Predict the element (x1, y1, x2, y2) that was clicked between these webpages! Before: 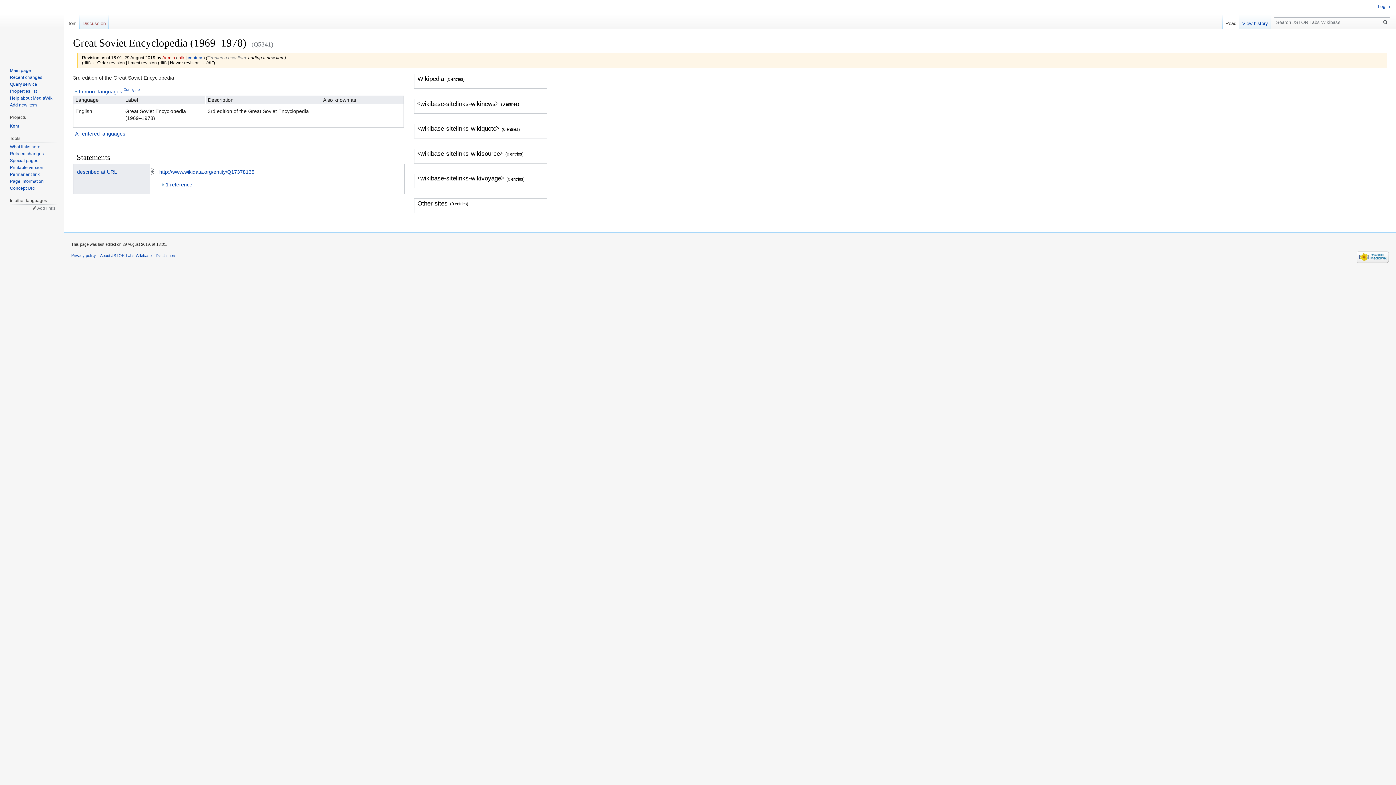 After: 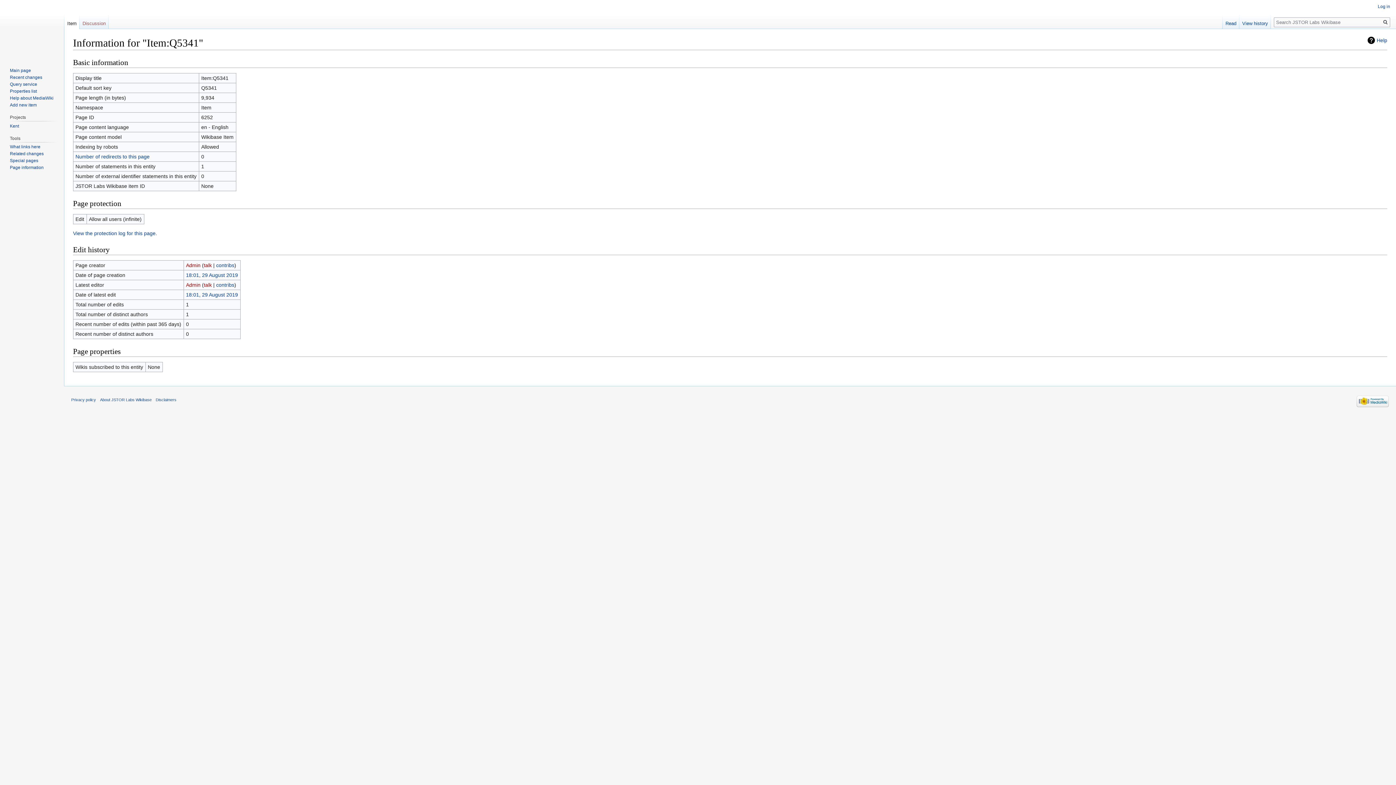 Action: label: Page information bbox: (9, 179, 43, 184)